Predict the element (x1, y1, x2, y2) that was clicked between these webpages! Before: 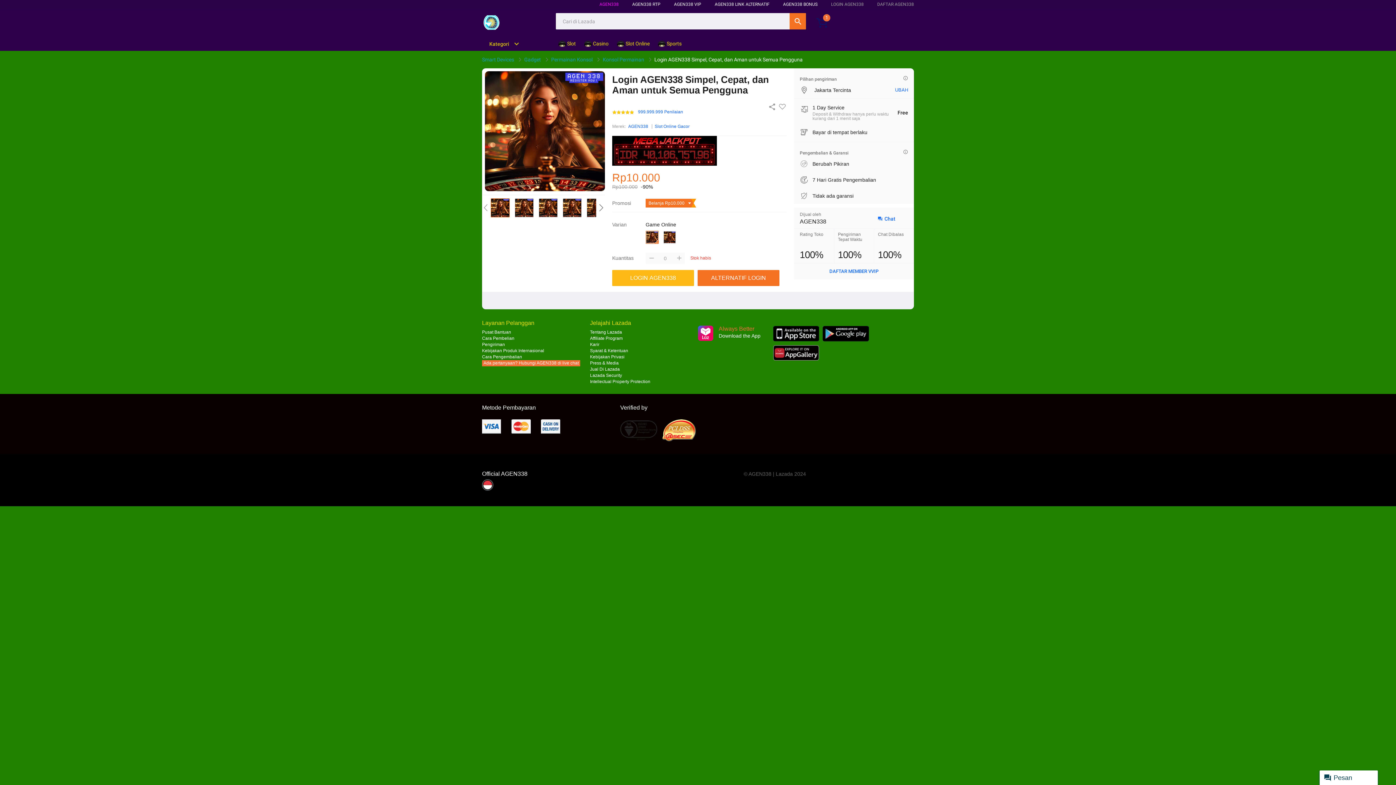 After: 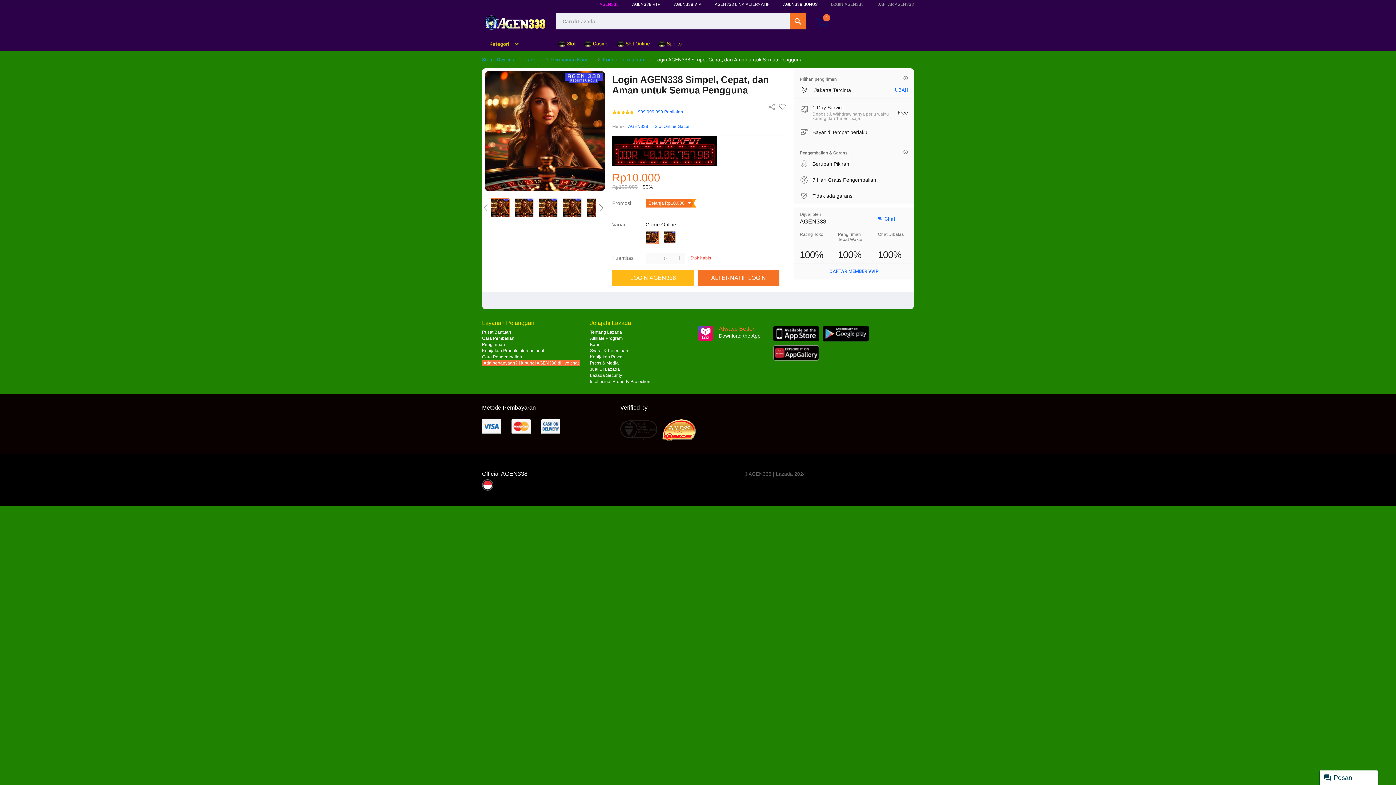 Action: bbox: (645, 252, 657, 264)